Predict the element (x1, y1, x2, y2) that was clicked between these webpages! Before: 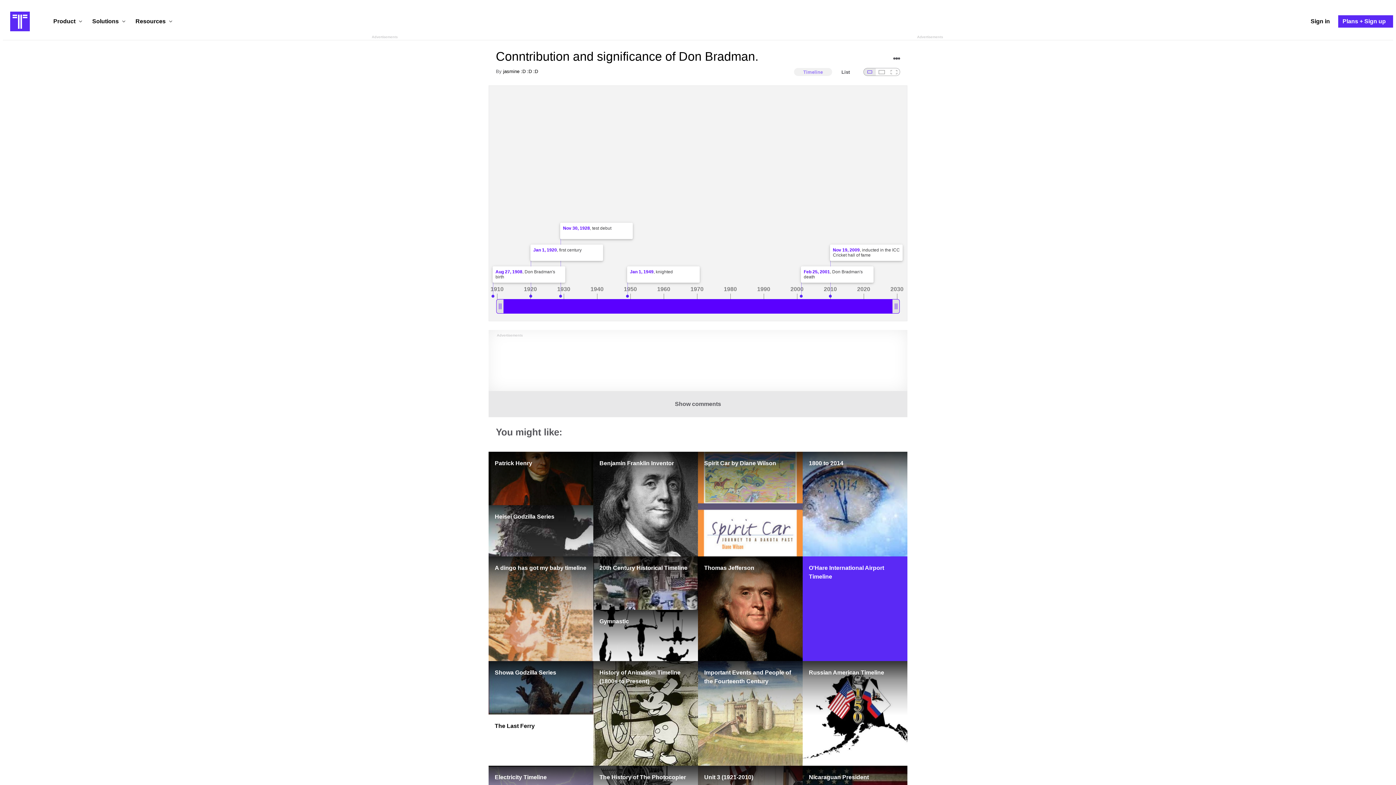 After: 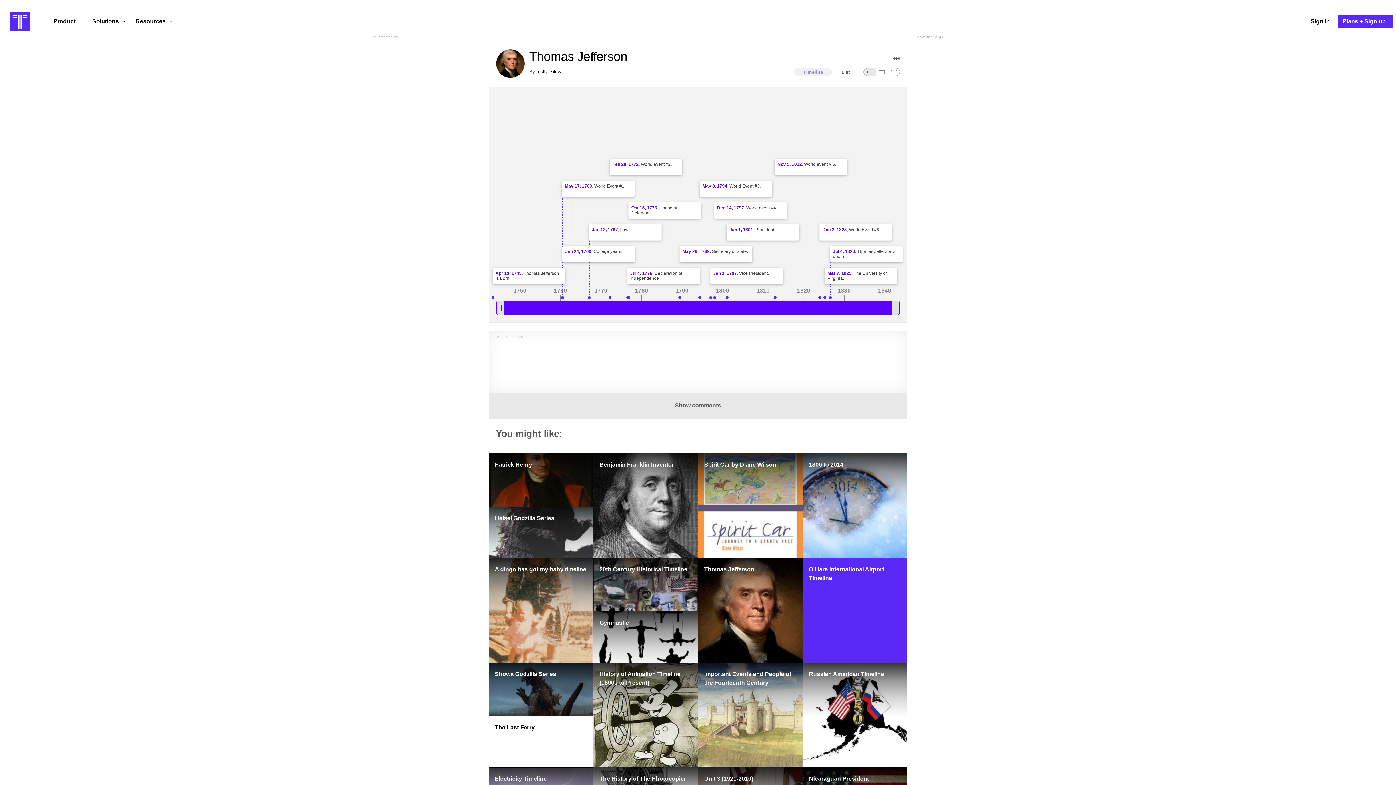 Action: label: Thomas Jefferson bbox: (698, 556, 802, 661)